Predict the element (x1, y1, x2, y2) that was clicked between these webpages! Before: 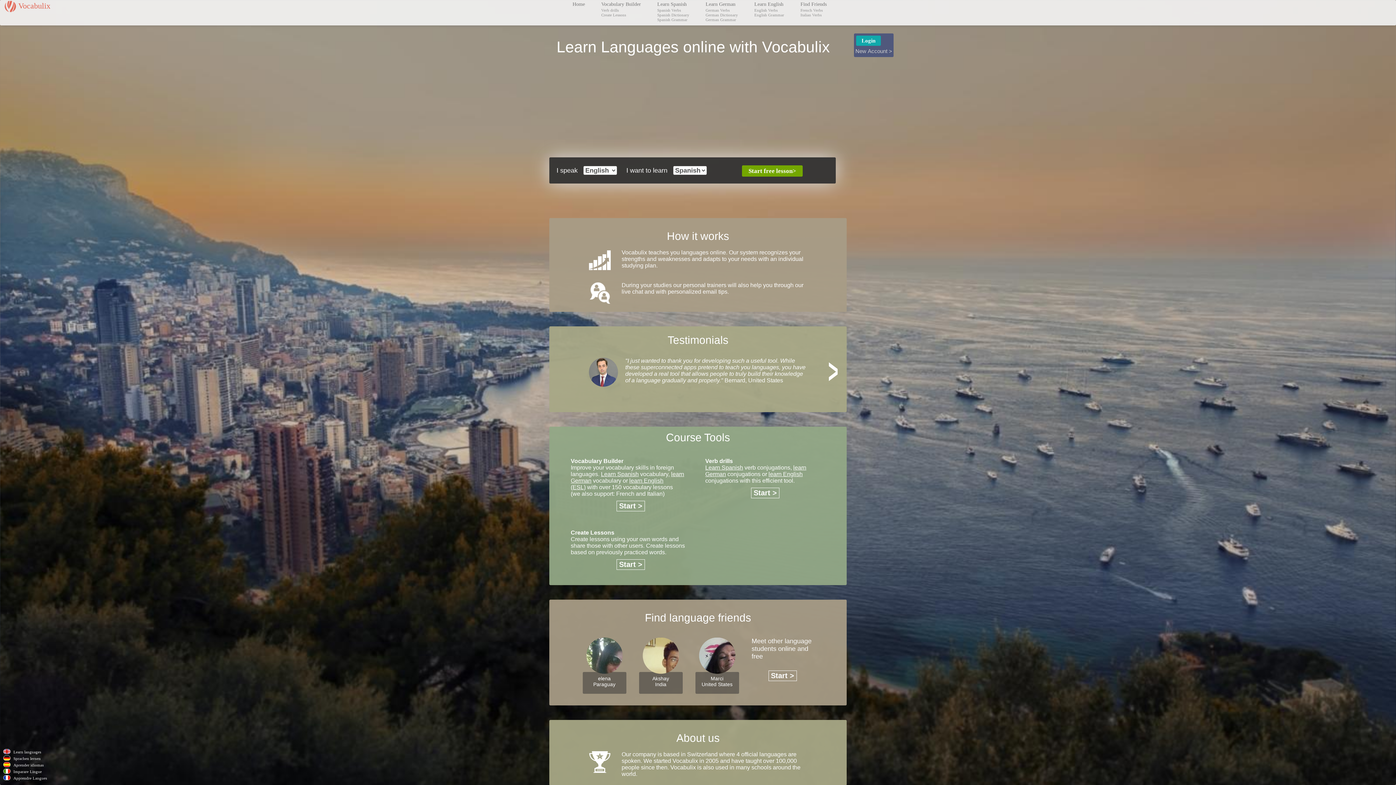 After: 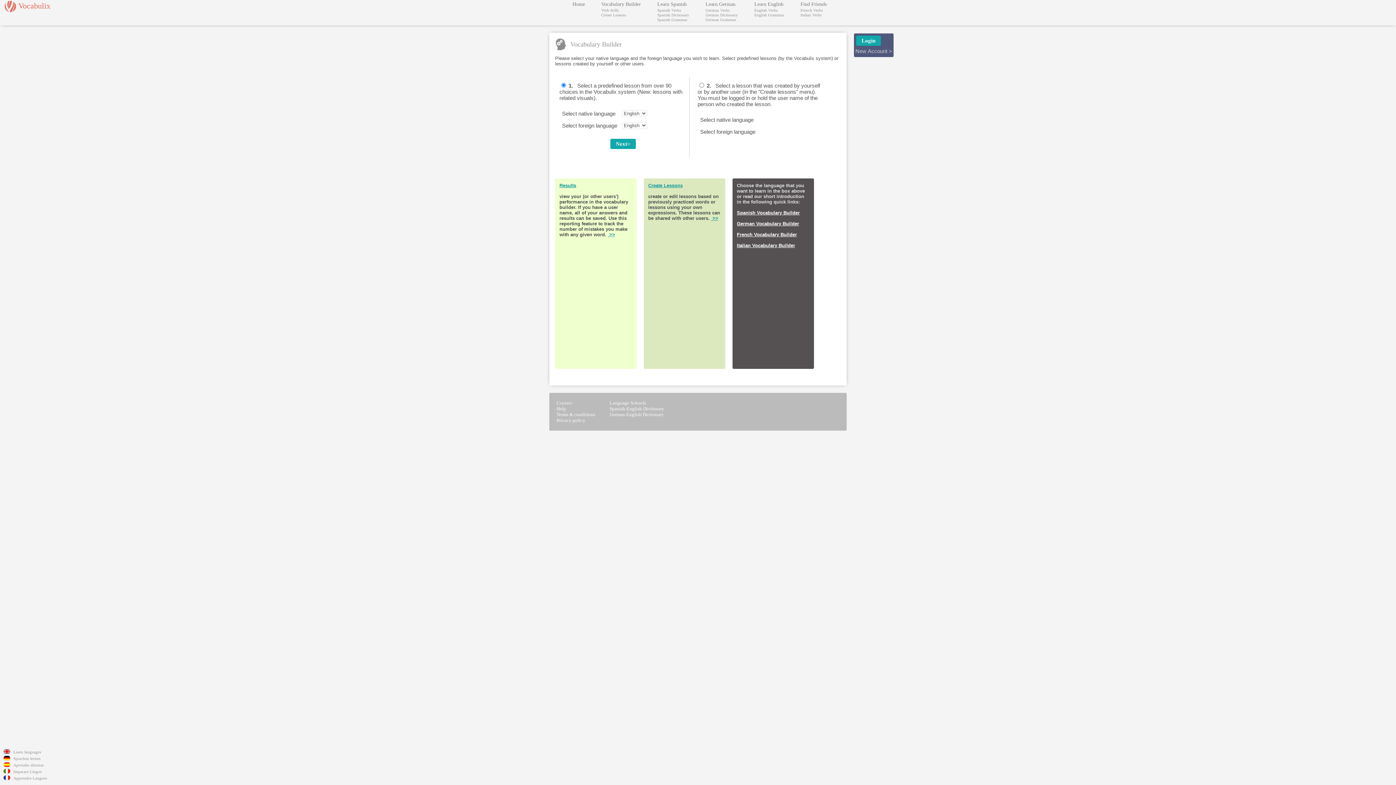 Action: label: Vocabulary Builder bbox: (601, 1, 641, 6)